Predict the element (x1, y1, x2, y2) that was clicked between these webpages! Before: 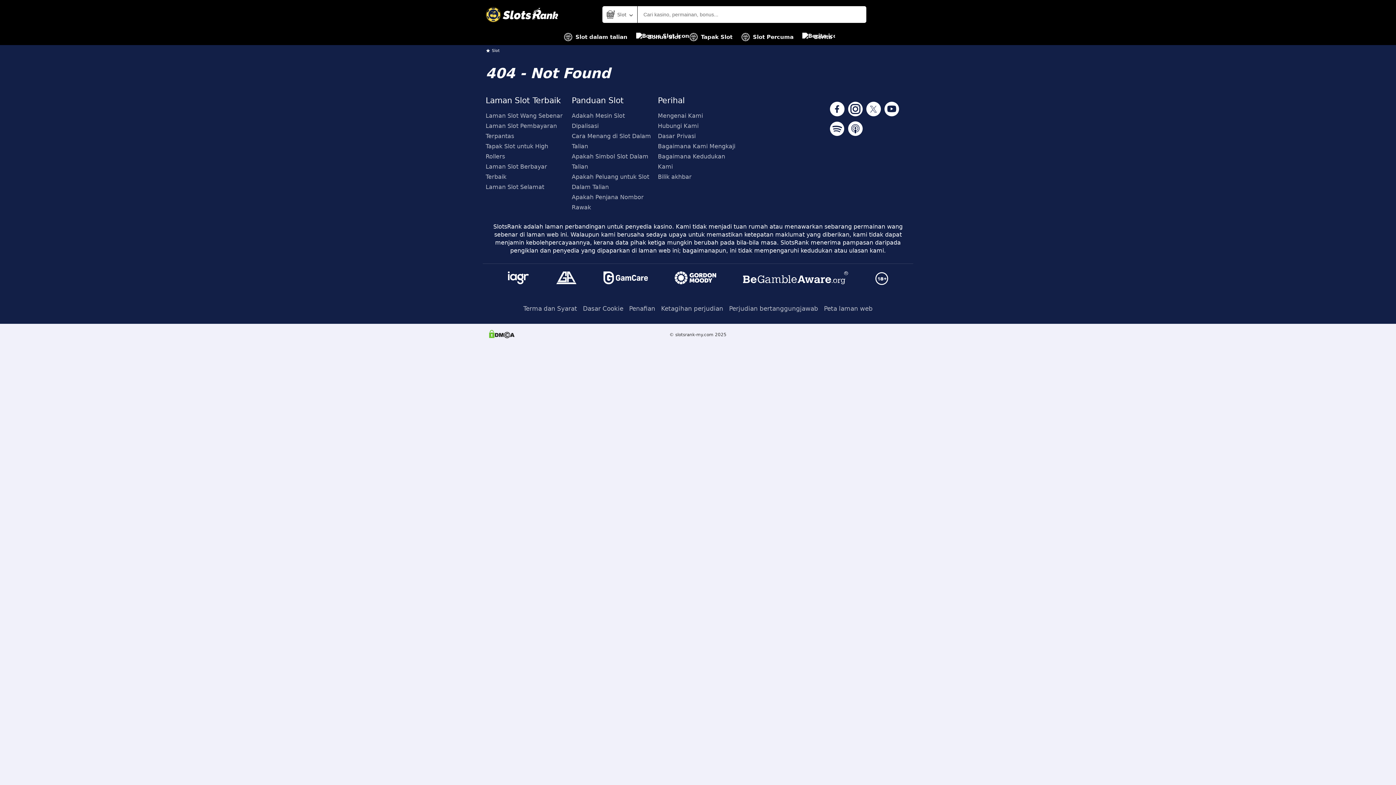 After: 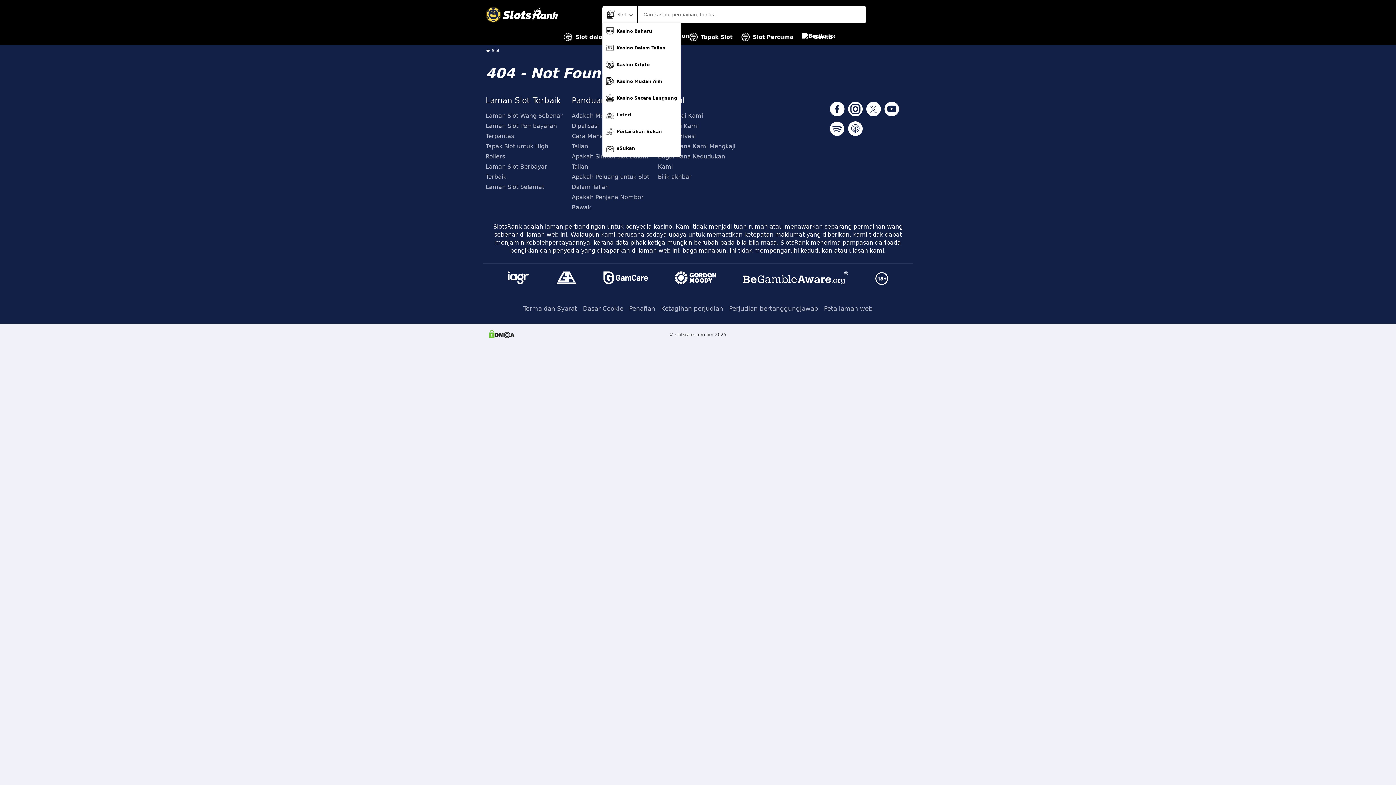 Action: label: Slot bbox: (602, 6, 637, 22)